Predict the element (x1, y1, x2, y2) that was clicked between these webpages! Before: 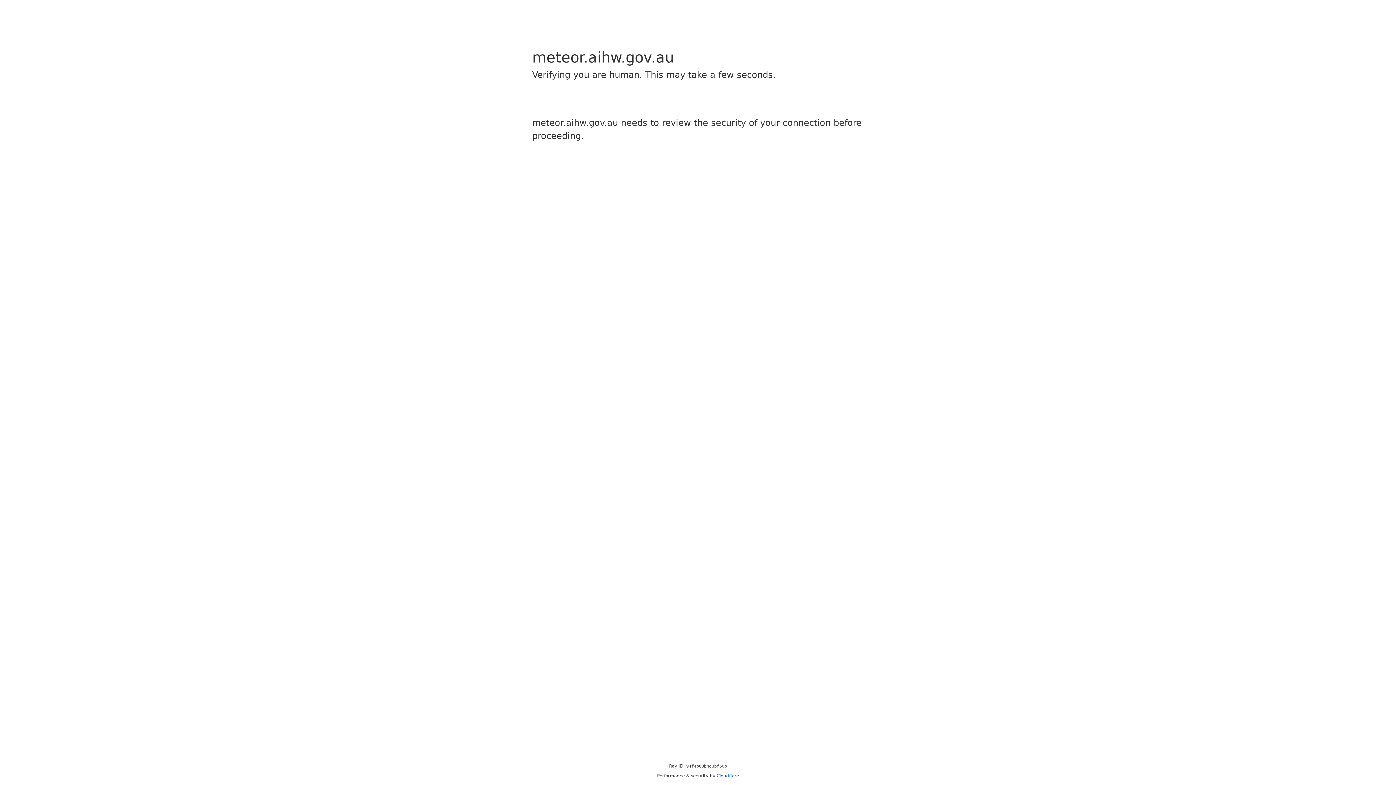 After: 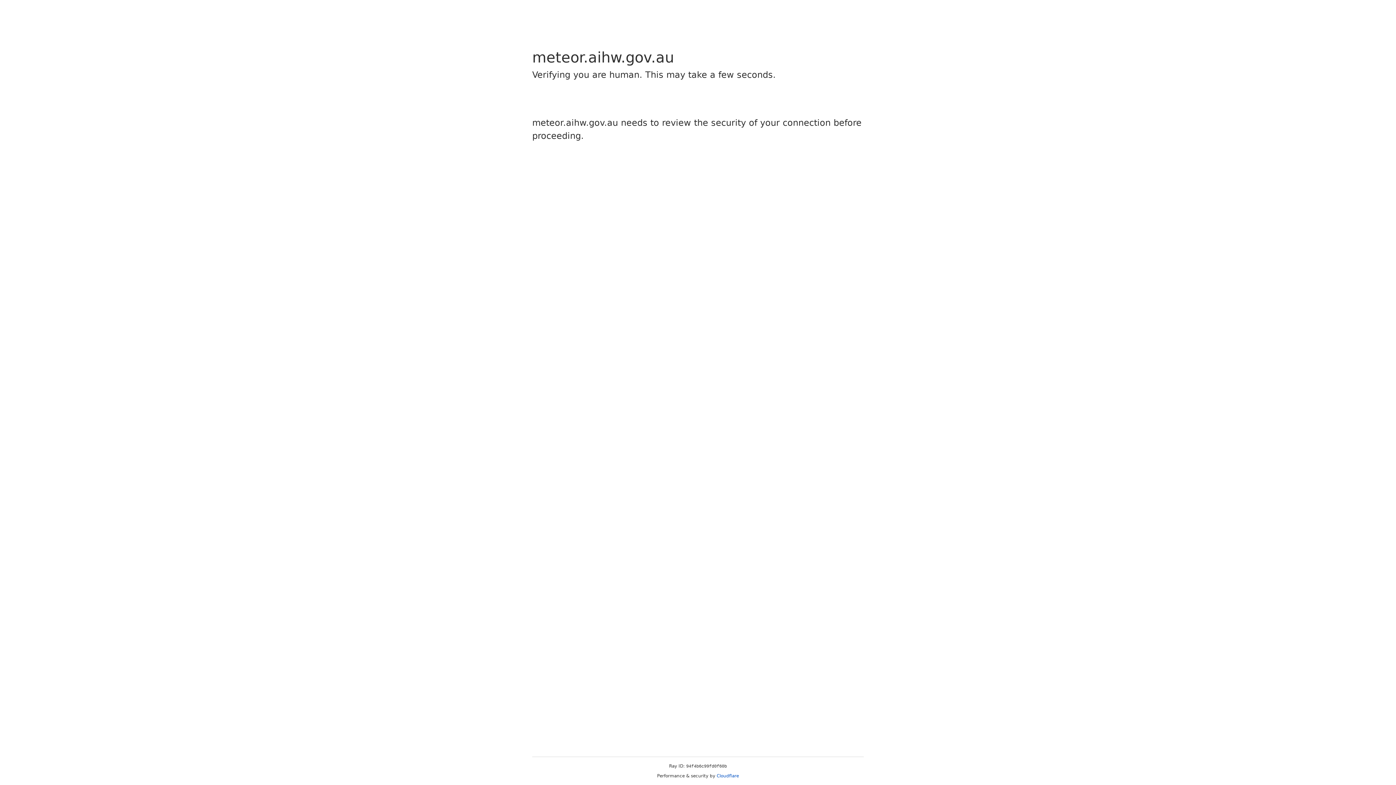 Action: label: Cloudflare bbox: (716, 773, 739, 778)